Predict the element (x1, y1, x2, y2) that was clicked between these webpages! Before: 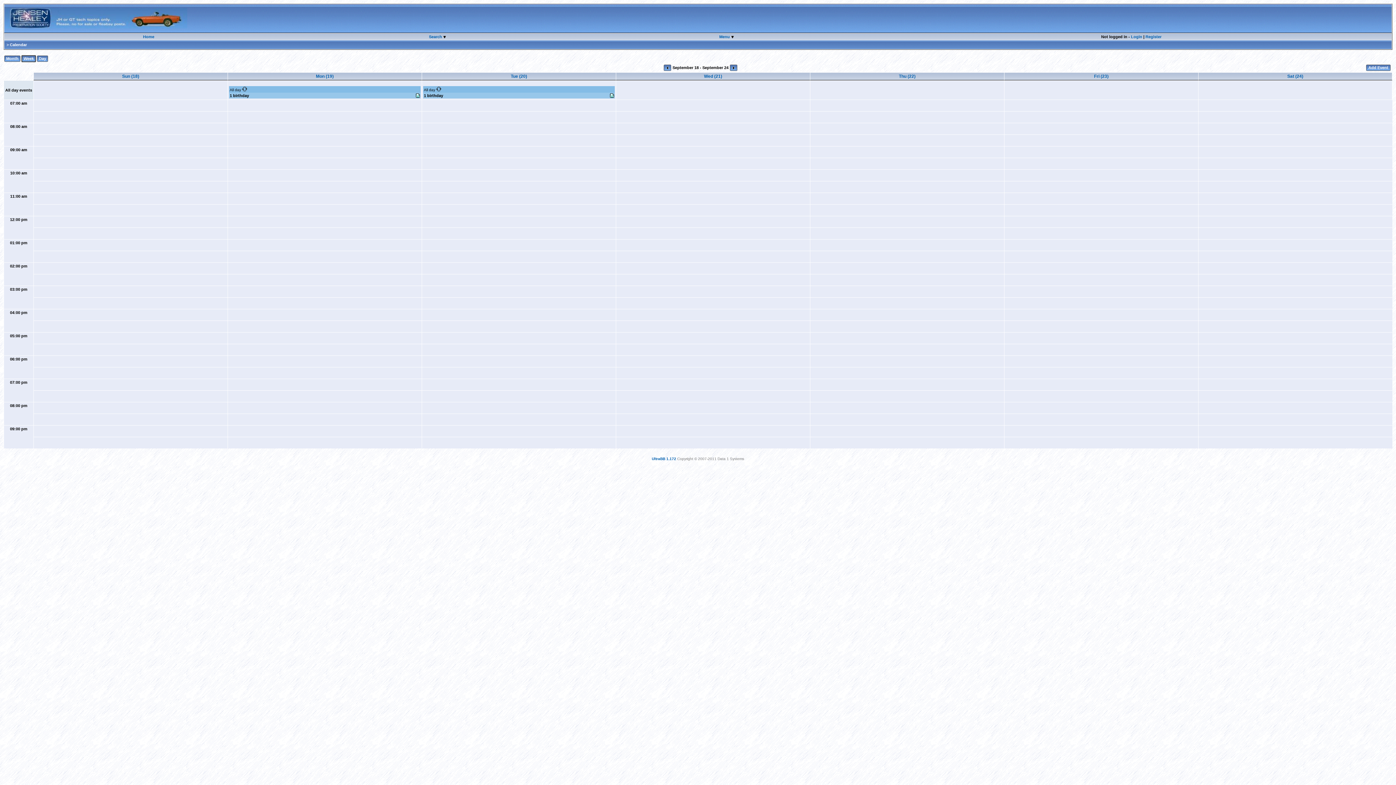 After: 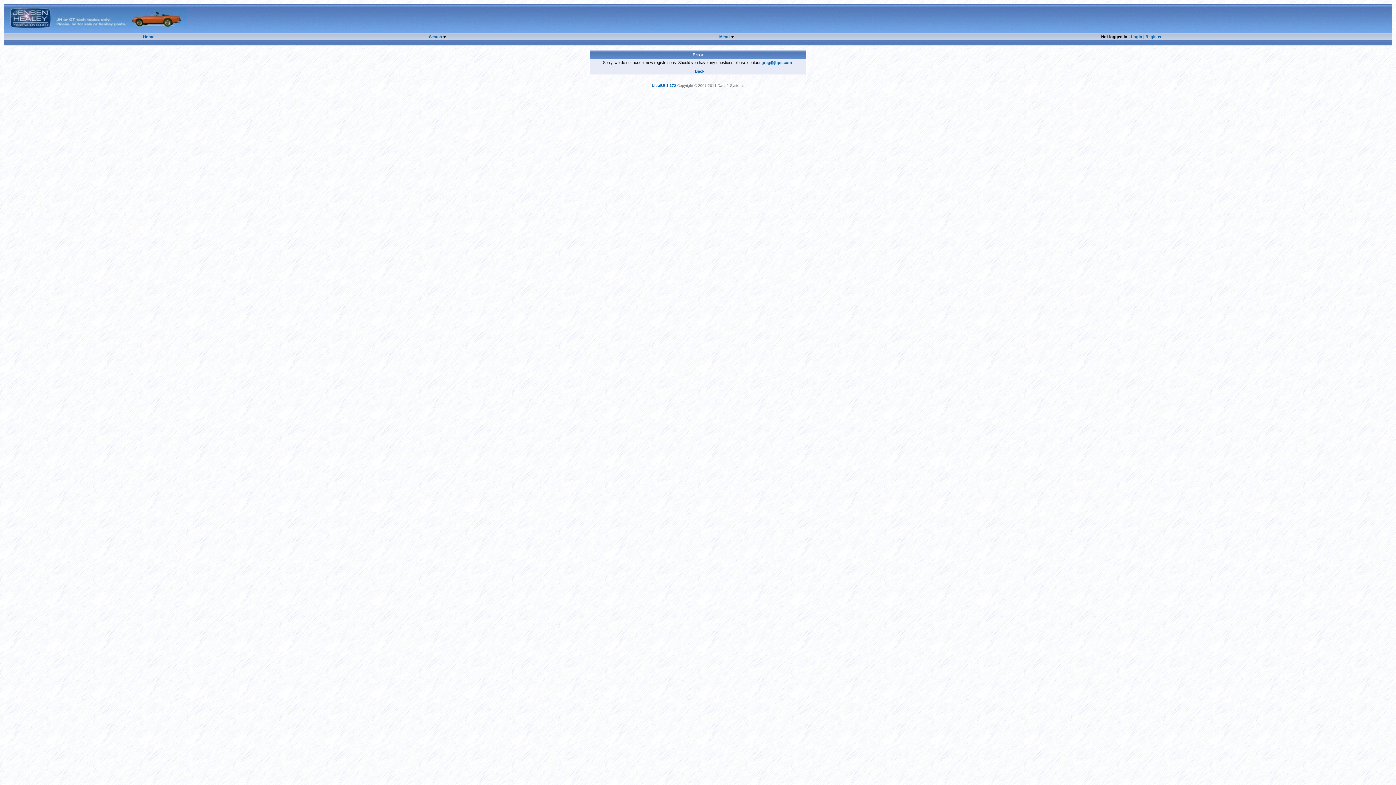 Action: bbox: (1145, 34, 1161, 38) label: Register